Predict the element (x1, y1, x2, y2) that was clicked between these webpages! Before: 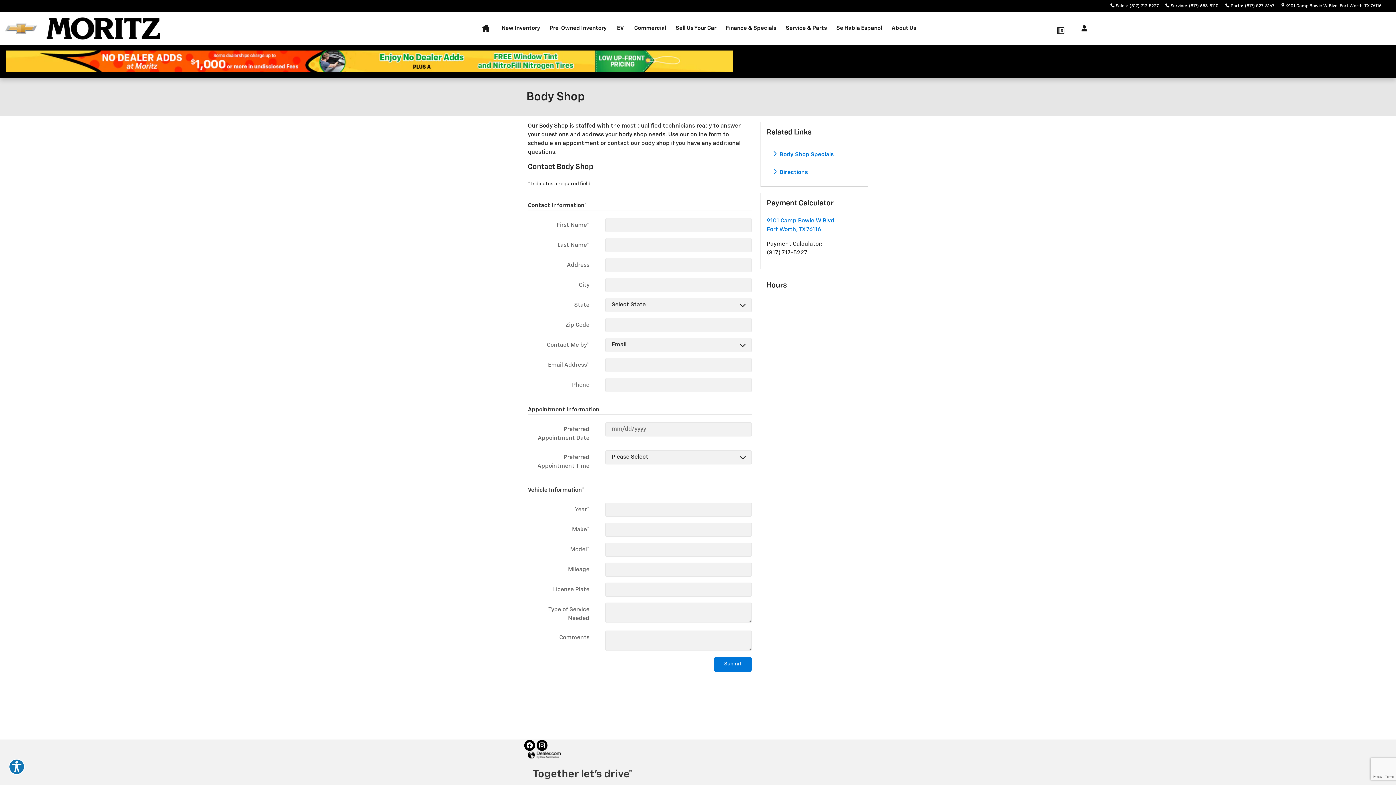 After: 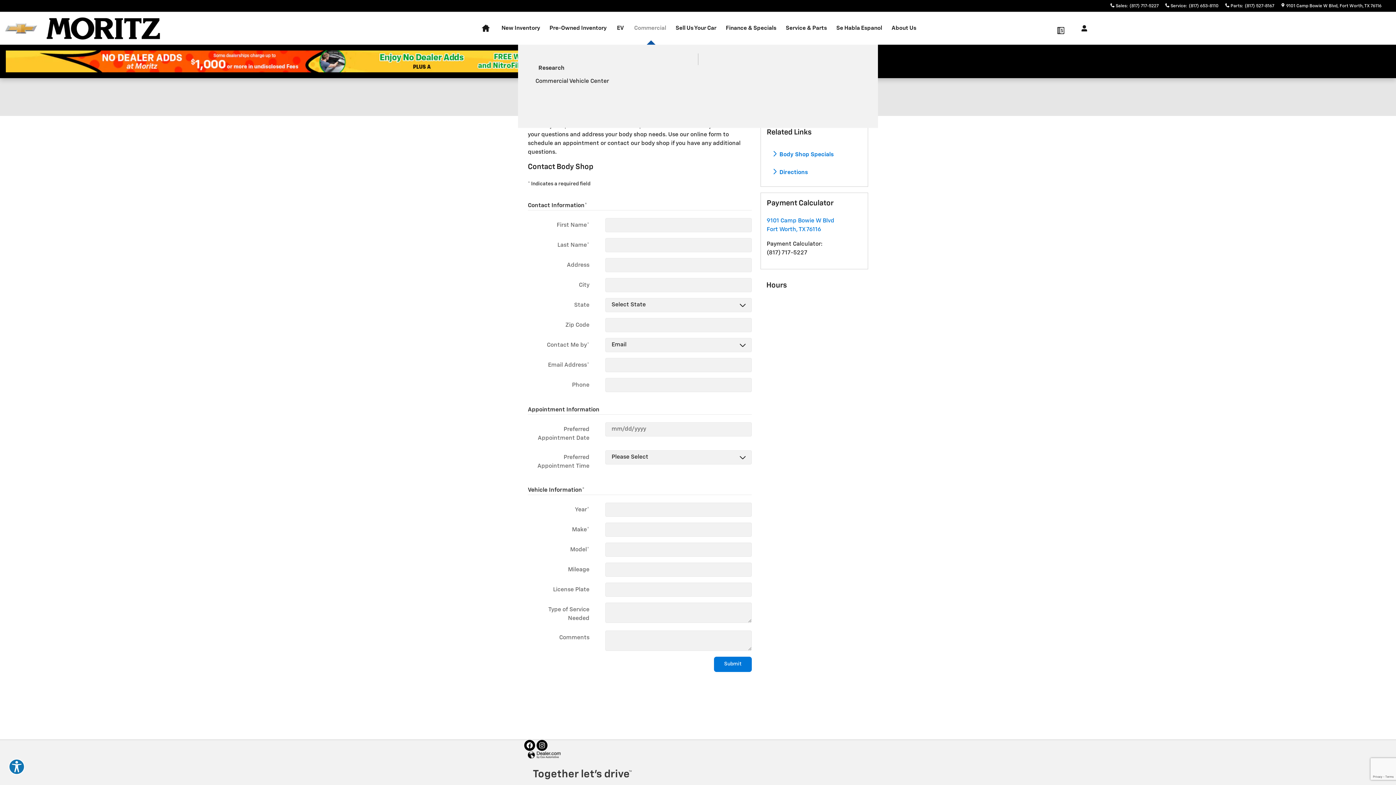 Action: bbox: (629, 12, 671, 44) label: Commercial